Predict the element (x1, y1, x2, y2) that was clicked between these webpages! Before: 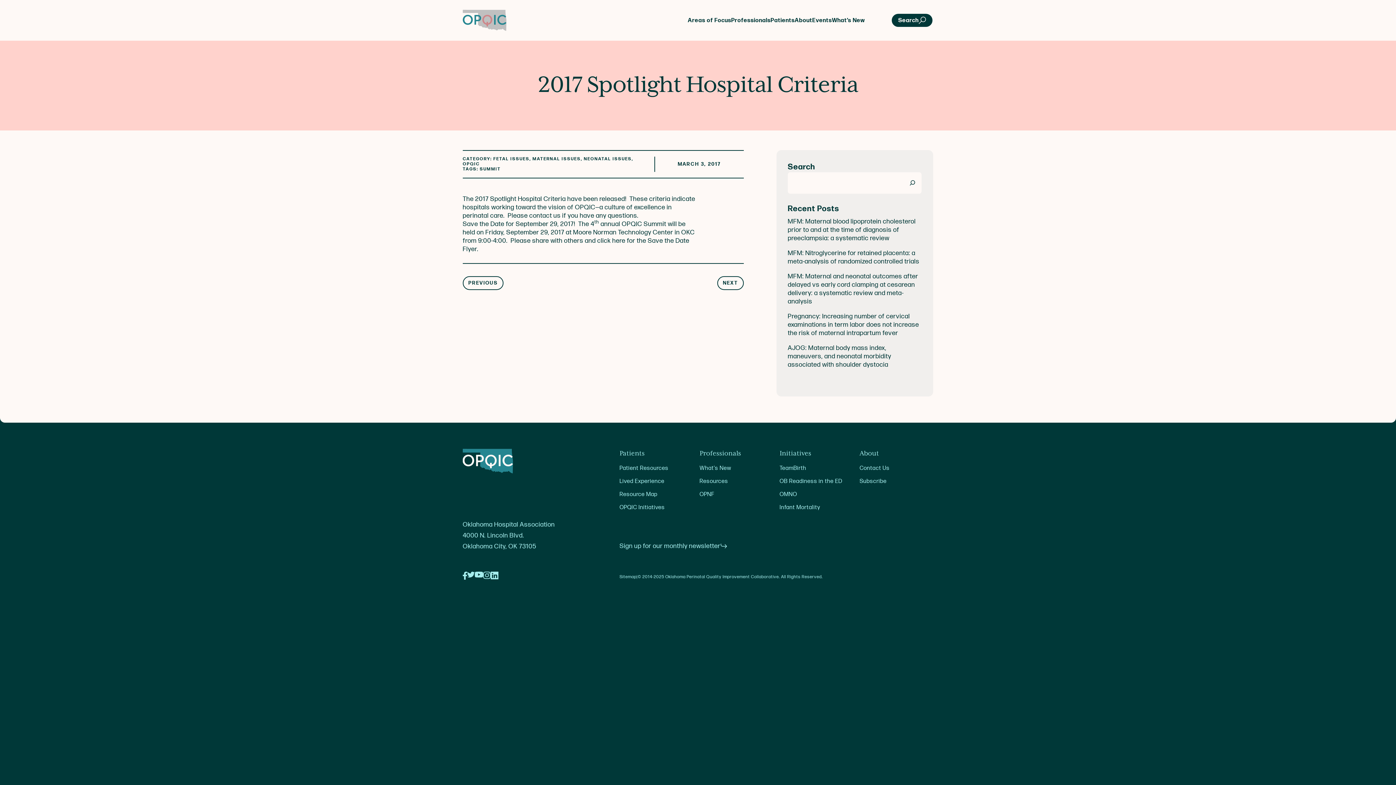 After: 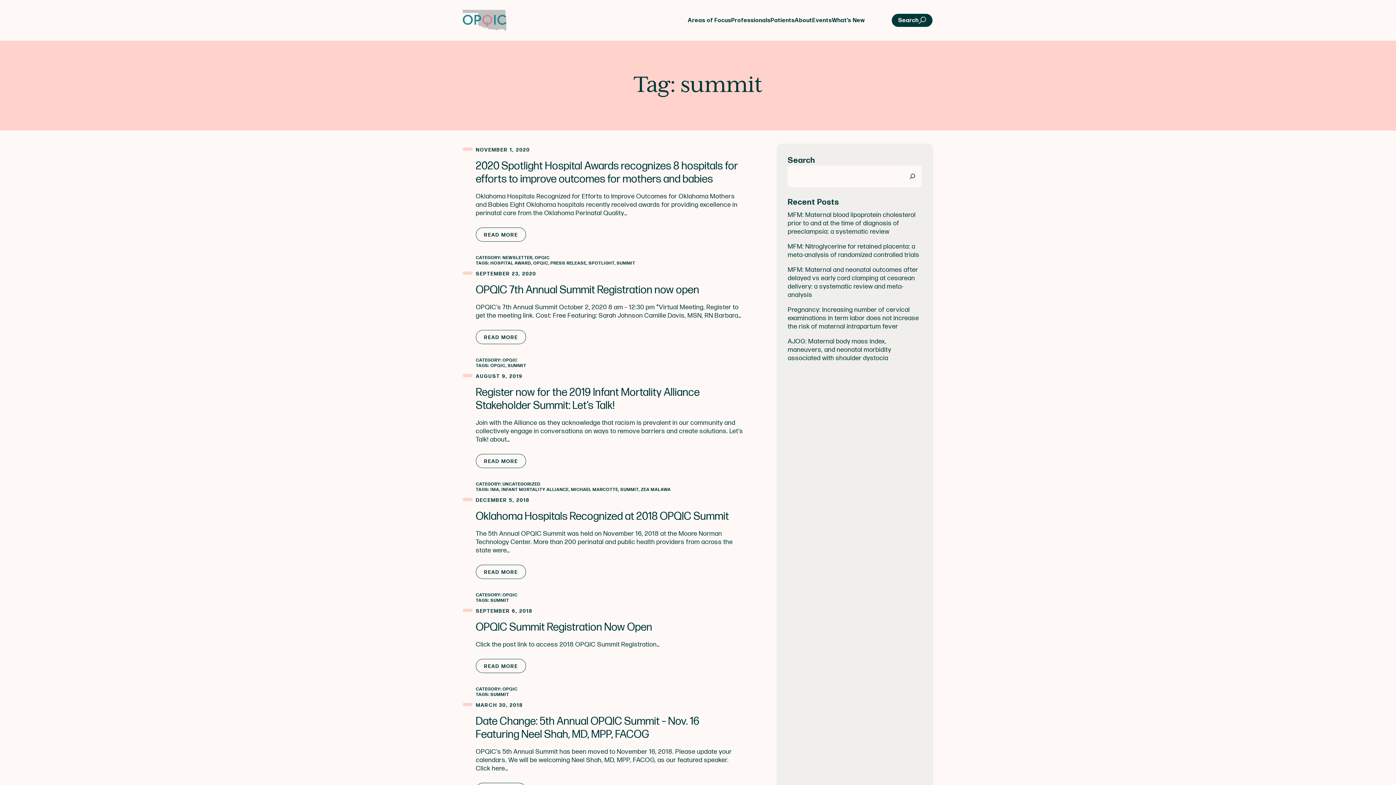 Action: bbox: (479, 166, 500, 172) label: SUMMIT